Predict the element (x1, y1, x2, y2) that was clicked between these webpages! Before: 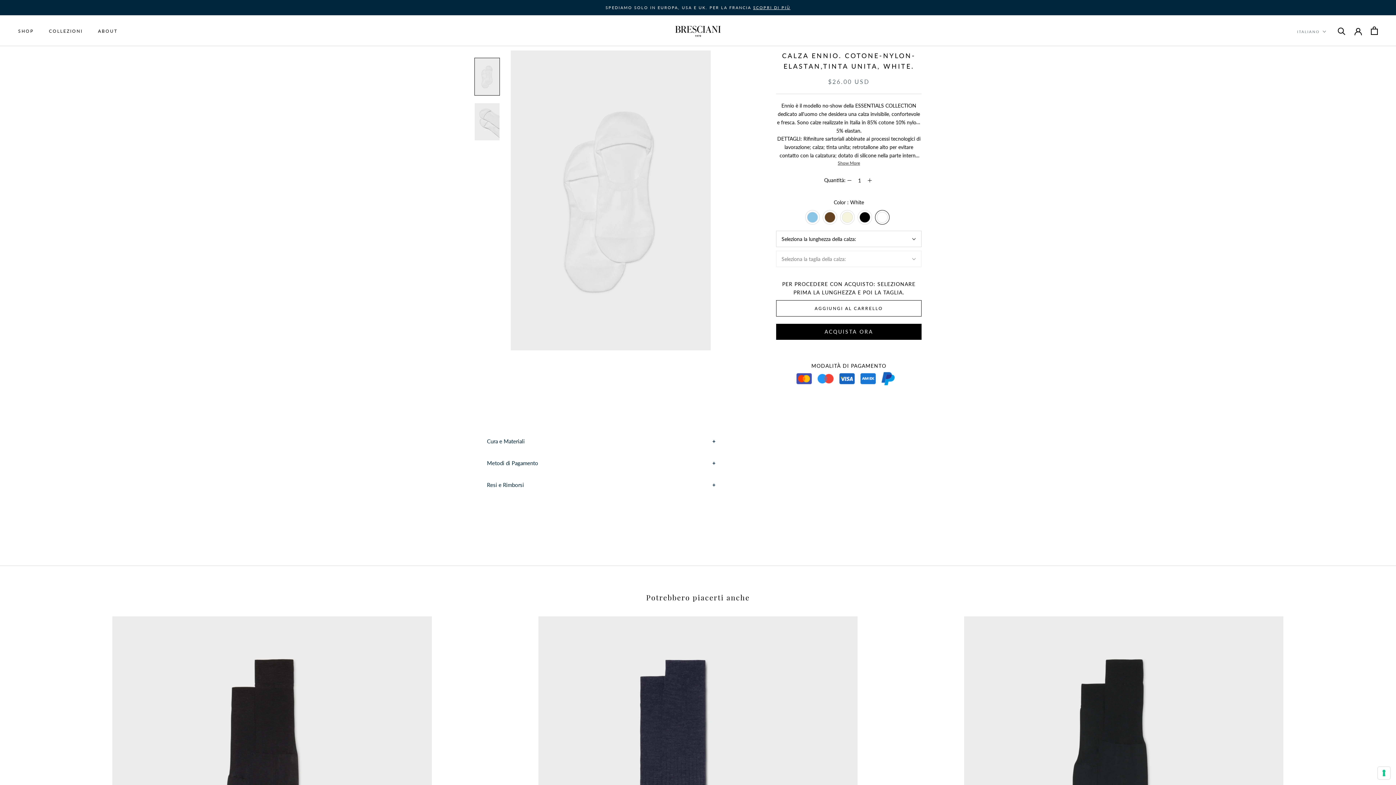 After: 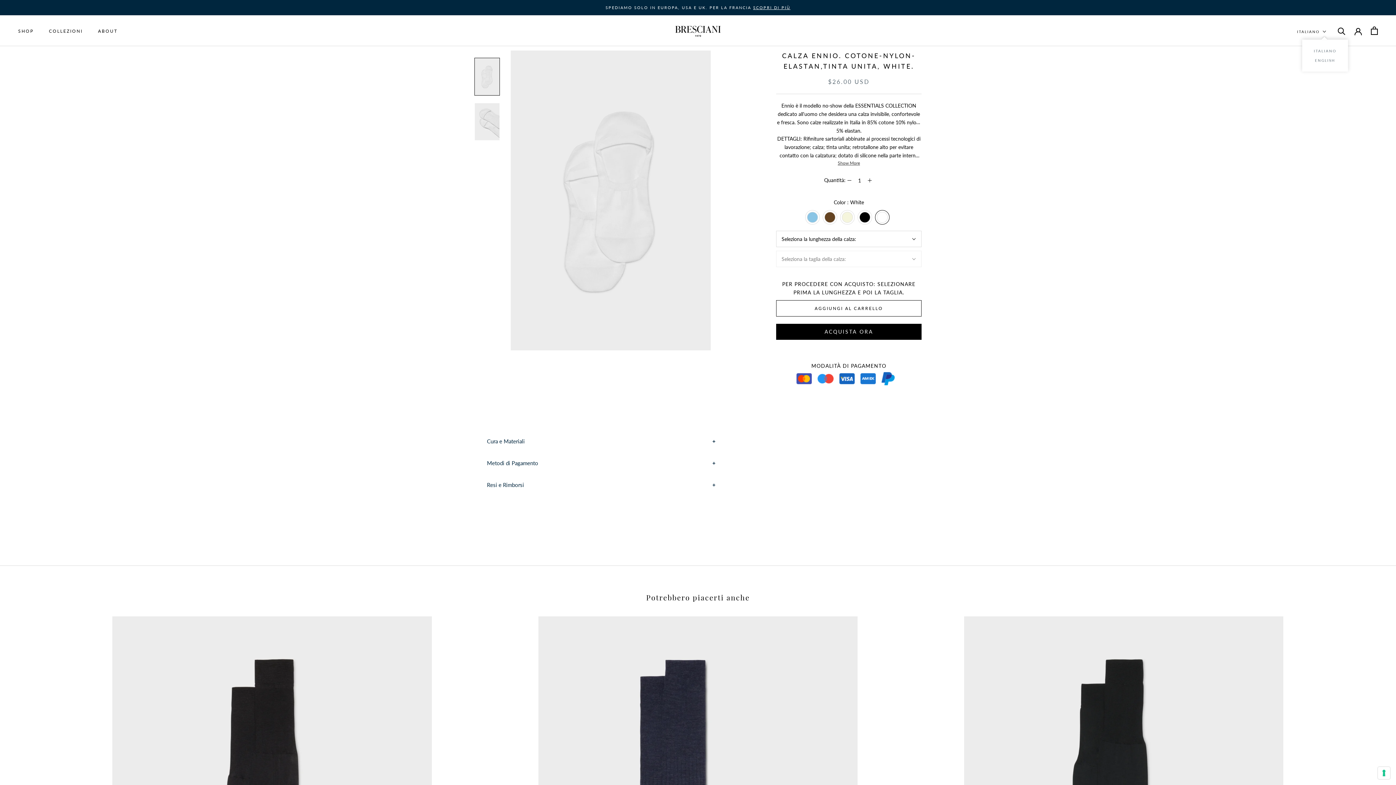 Action: bbox: (1297, 28, 1326, 35) label: ITALIANO